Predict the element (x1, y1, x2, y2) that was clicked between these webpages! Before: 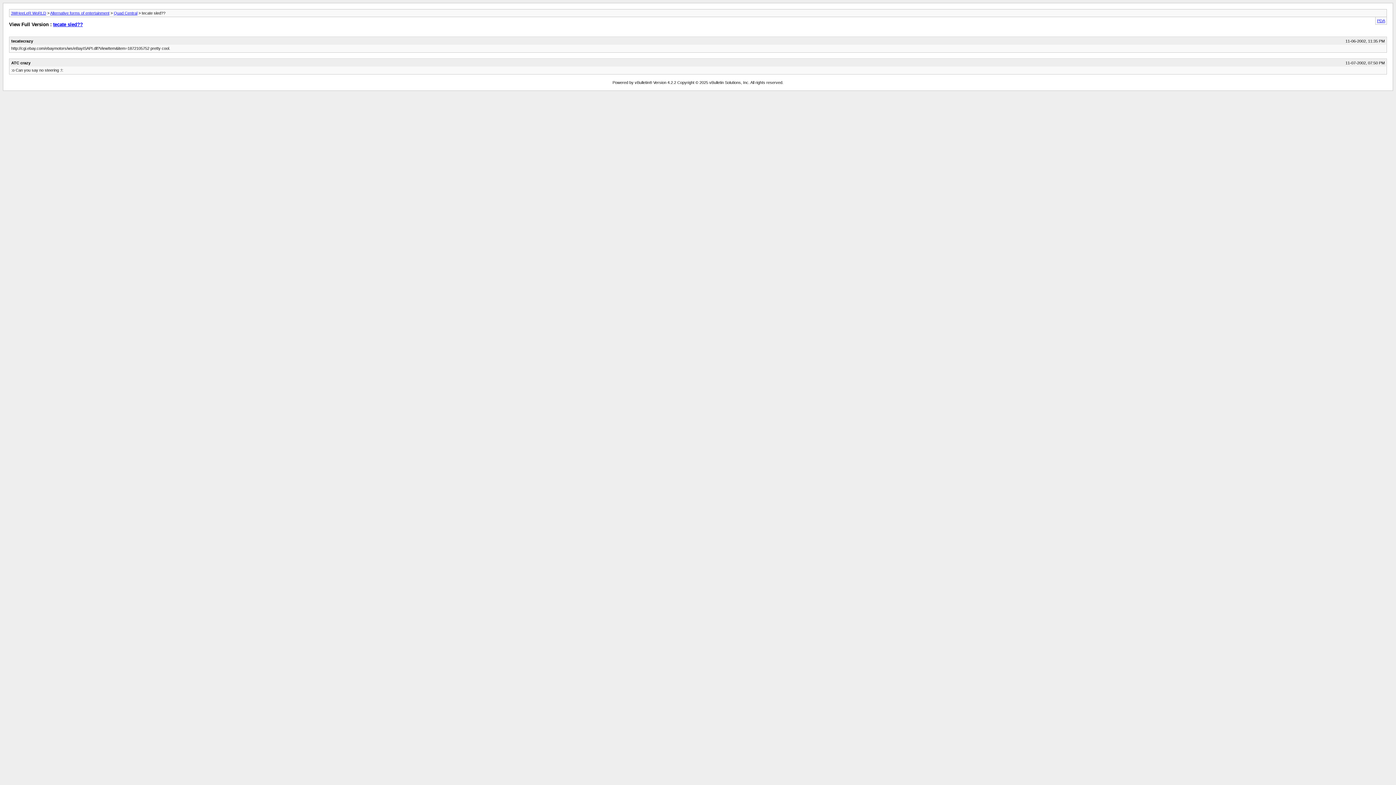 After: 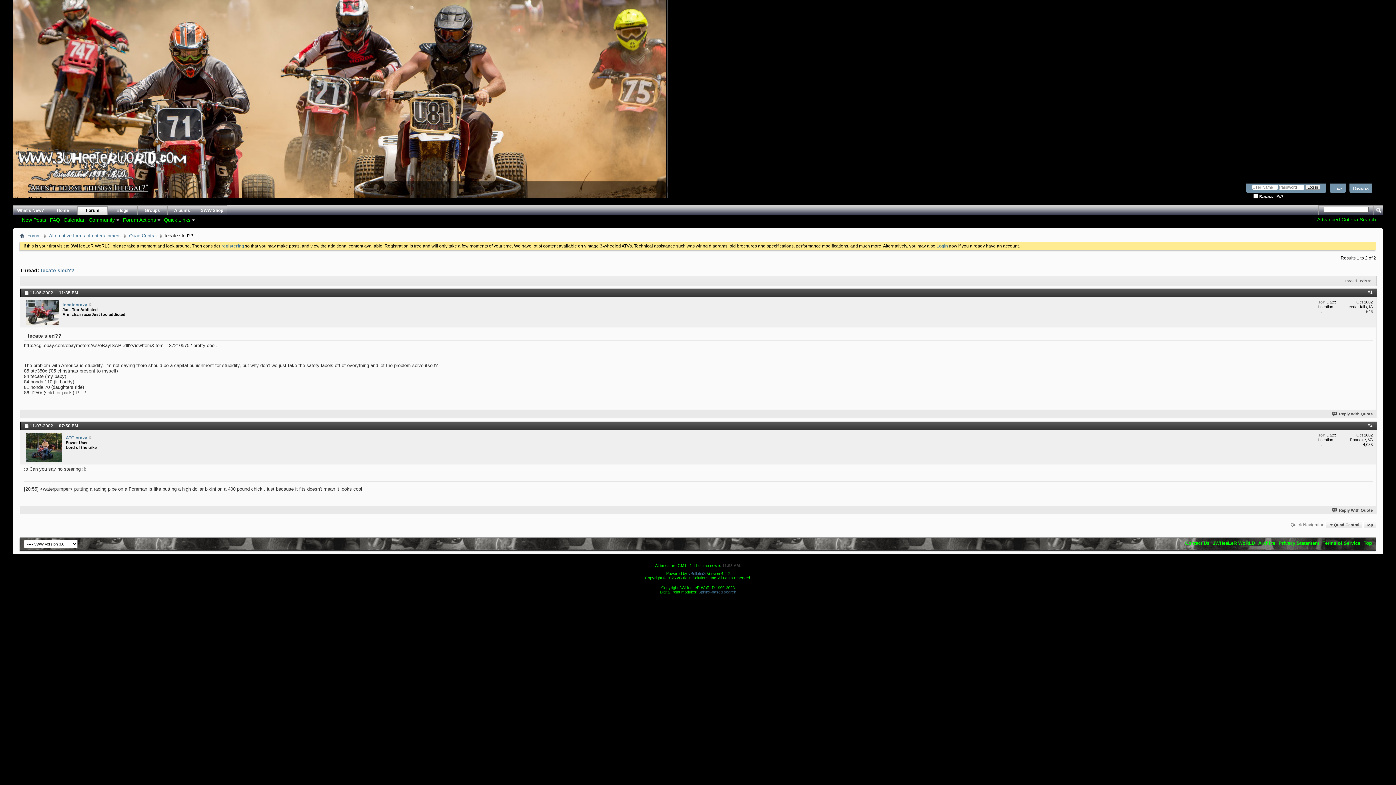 Action: bbox: (53, 21, 82, 27) label: tecate sled??